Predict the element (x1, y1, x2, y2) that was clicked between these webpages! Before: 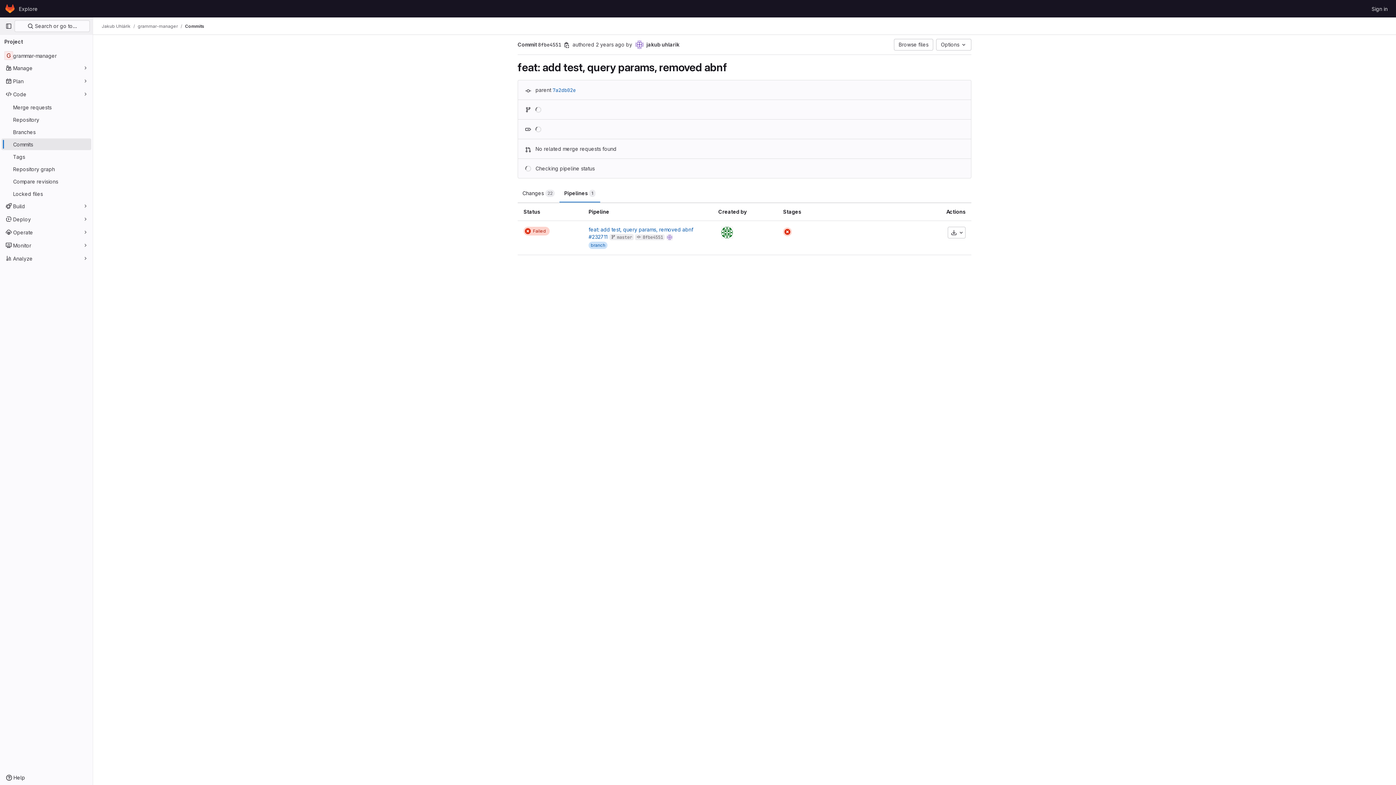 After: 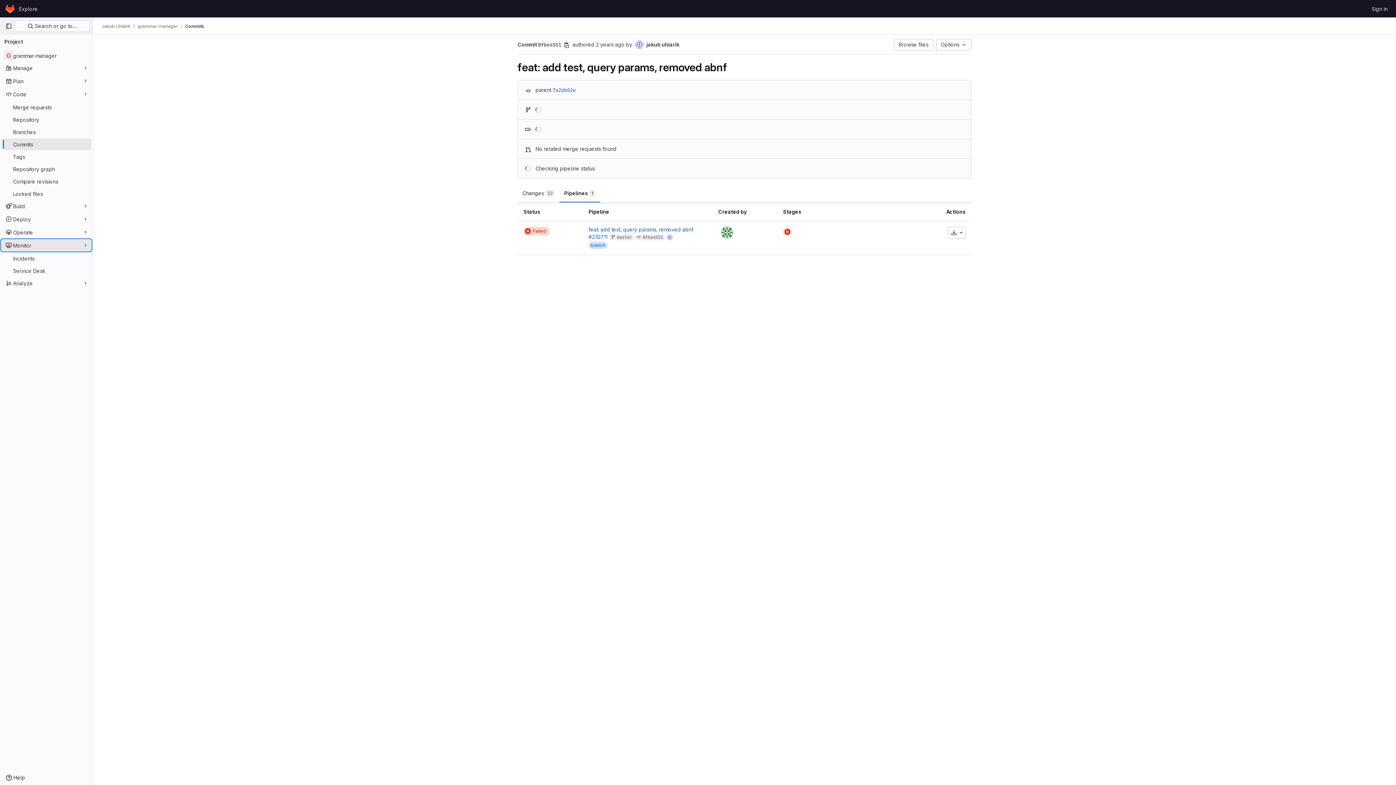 Action: label: Monitor bbox: (1, 239, 91, 251)